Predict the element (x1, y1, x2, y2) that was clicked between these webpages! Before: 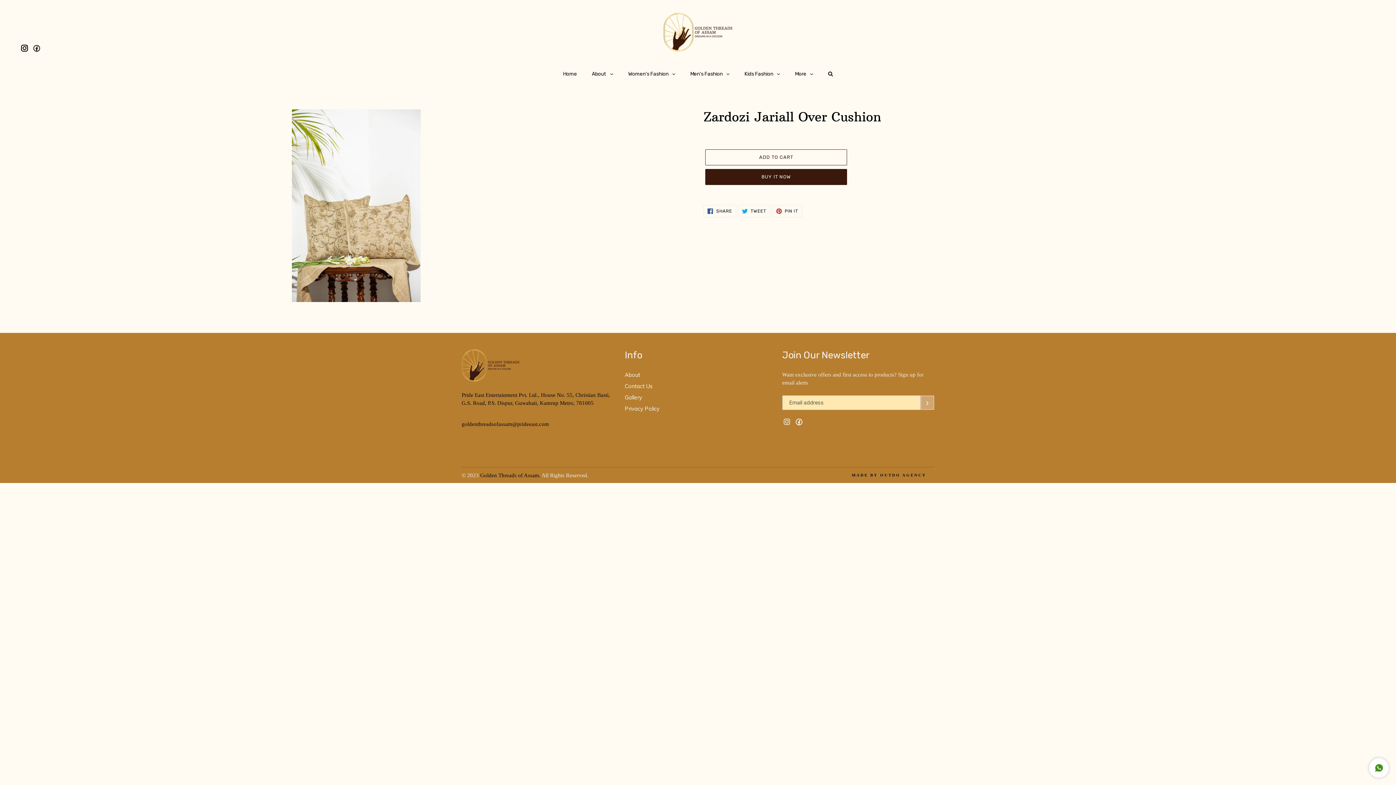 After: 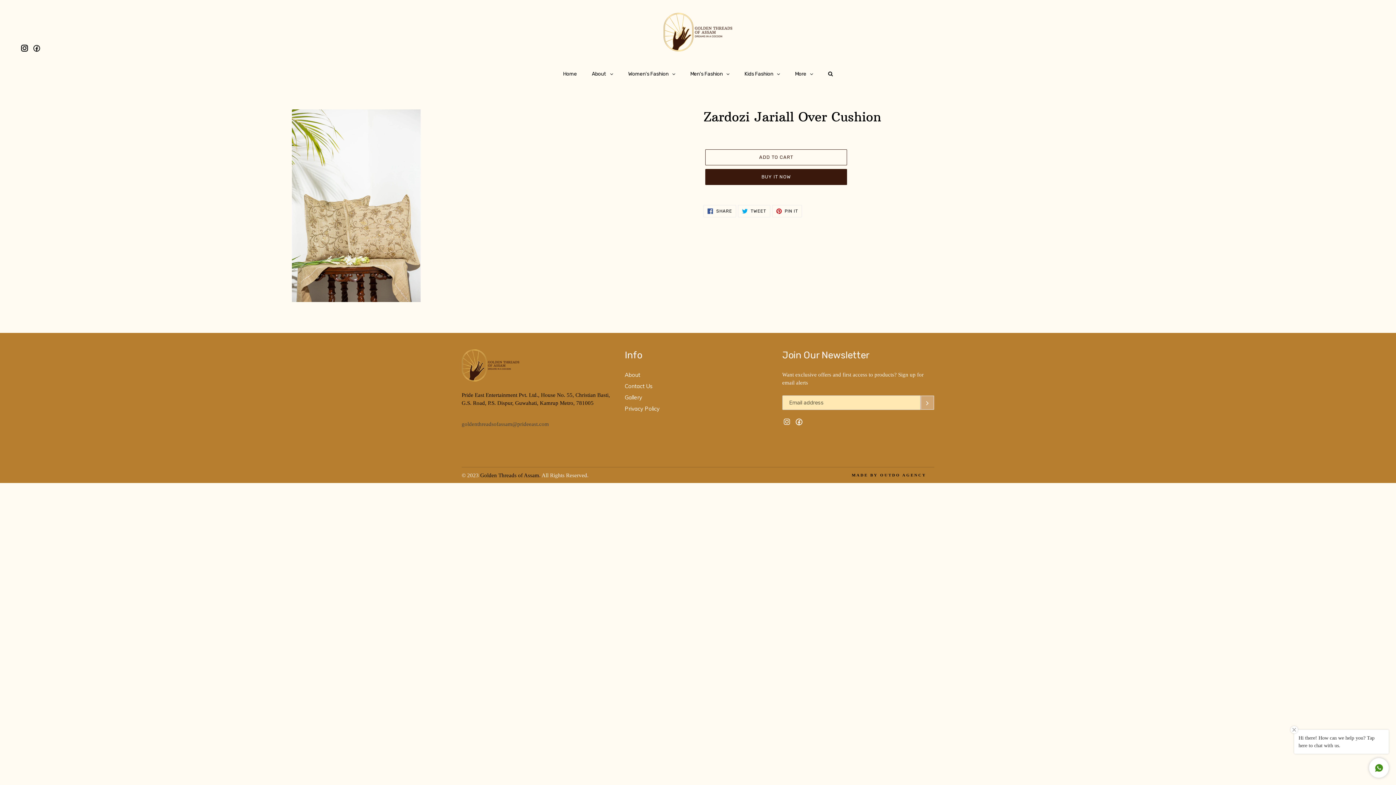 Action: label: goldenthreadsofassam@prideeast.com bbox: (461, 420, 613, 428)